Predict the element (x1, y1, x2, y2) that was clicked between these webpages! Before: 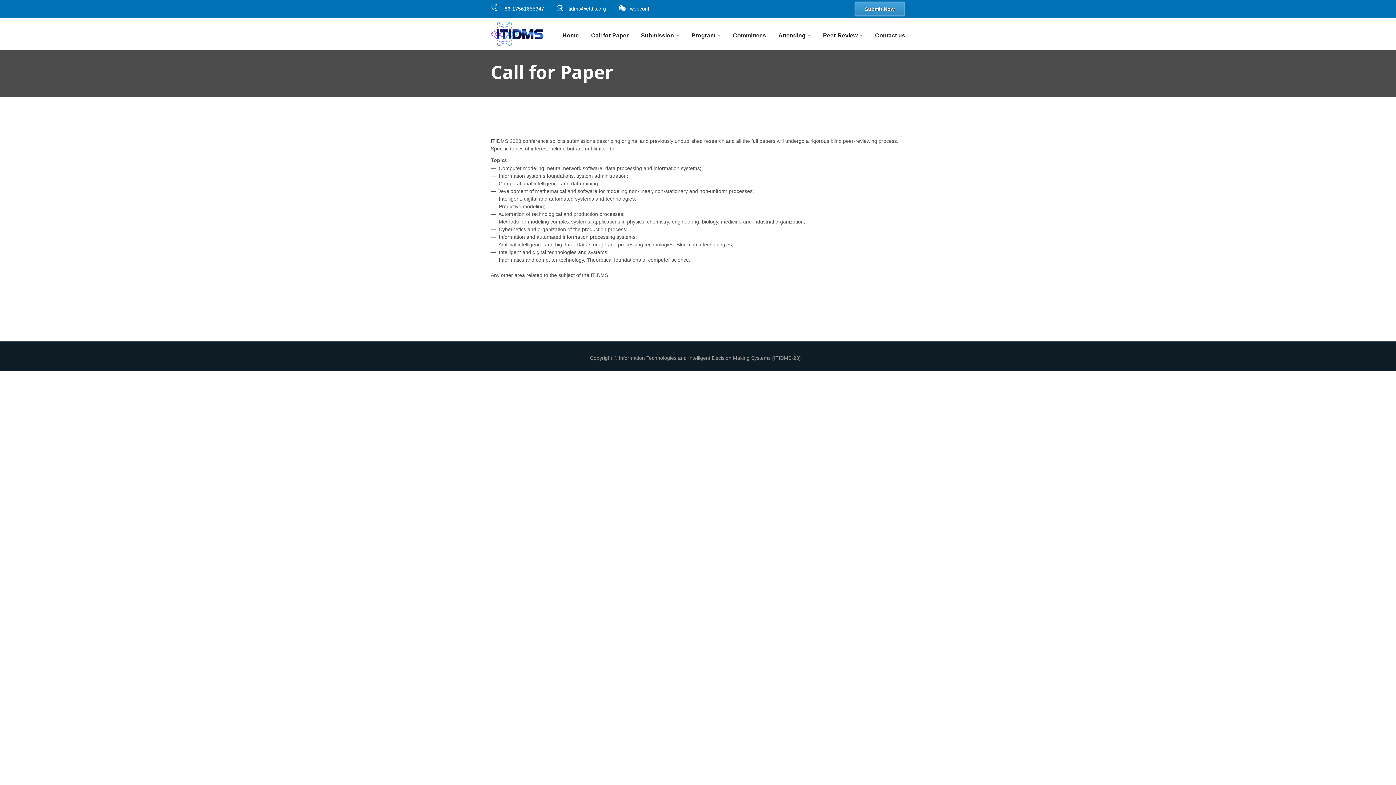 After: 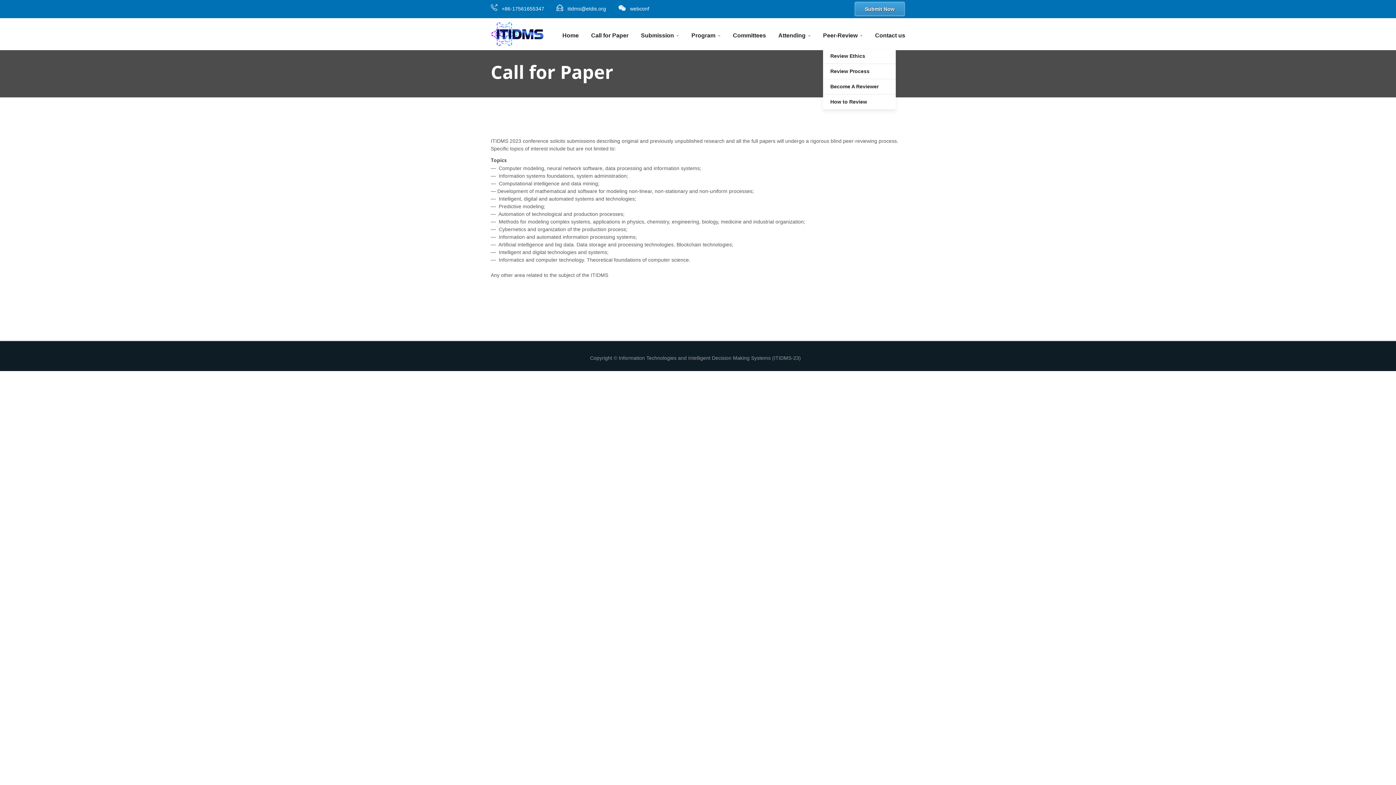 Action: label: Peer-Review  bbox: (823, 21, 862, 49)